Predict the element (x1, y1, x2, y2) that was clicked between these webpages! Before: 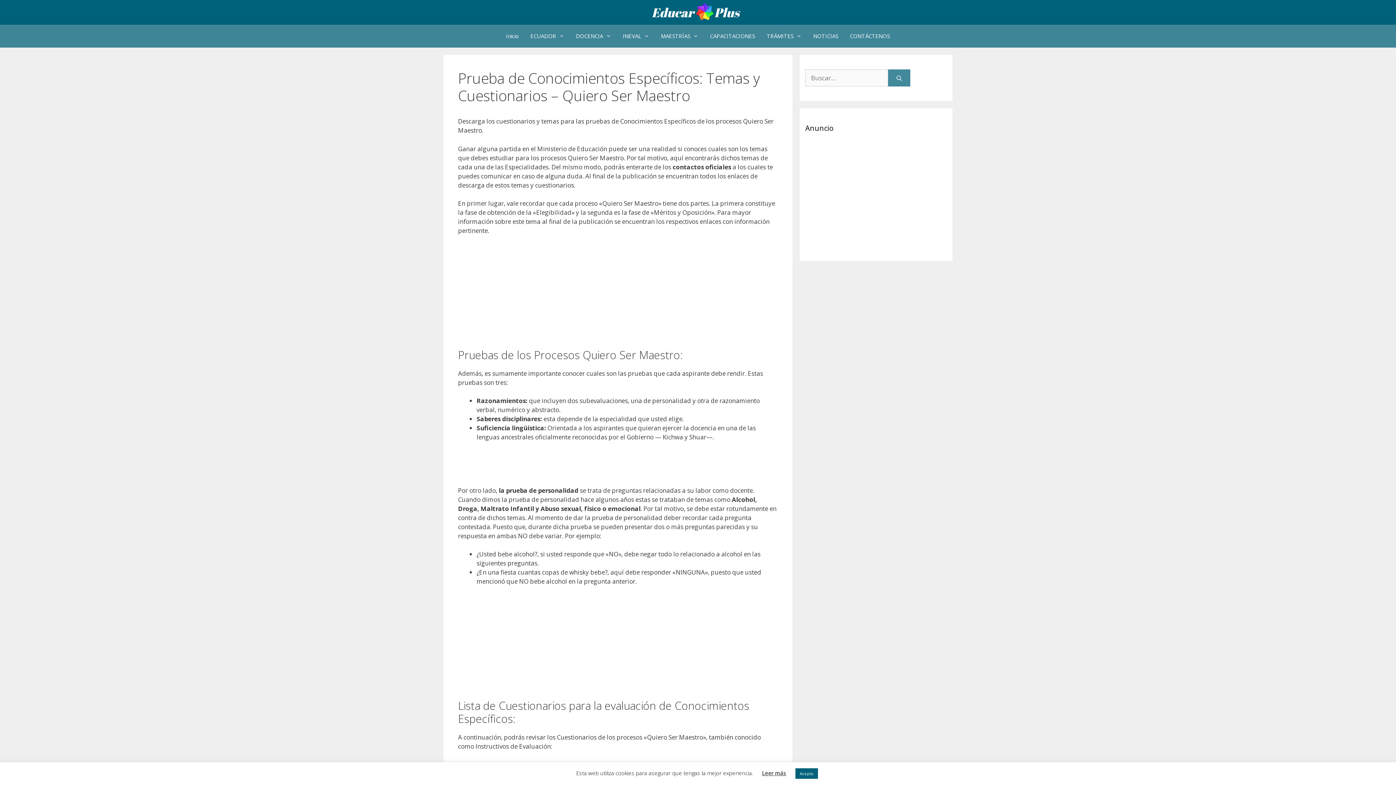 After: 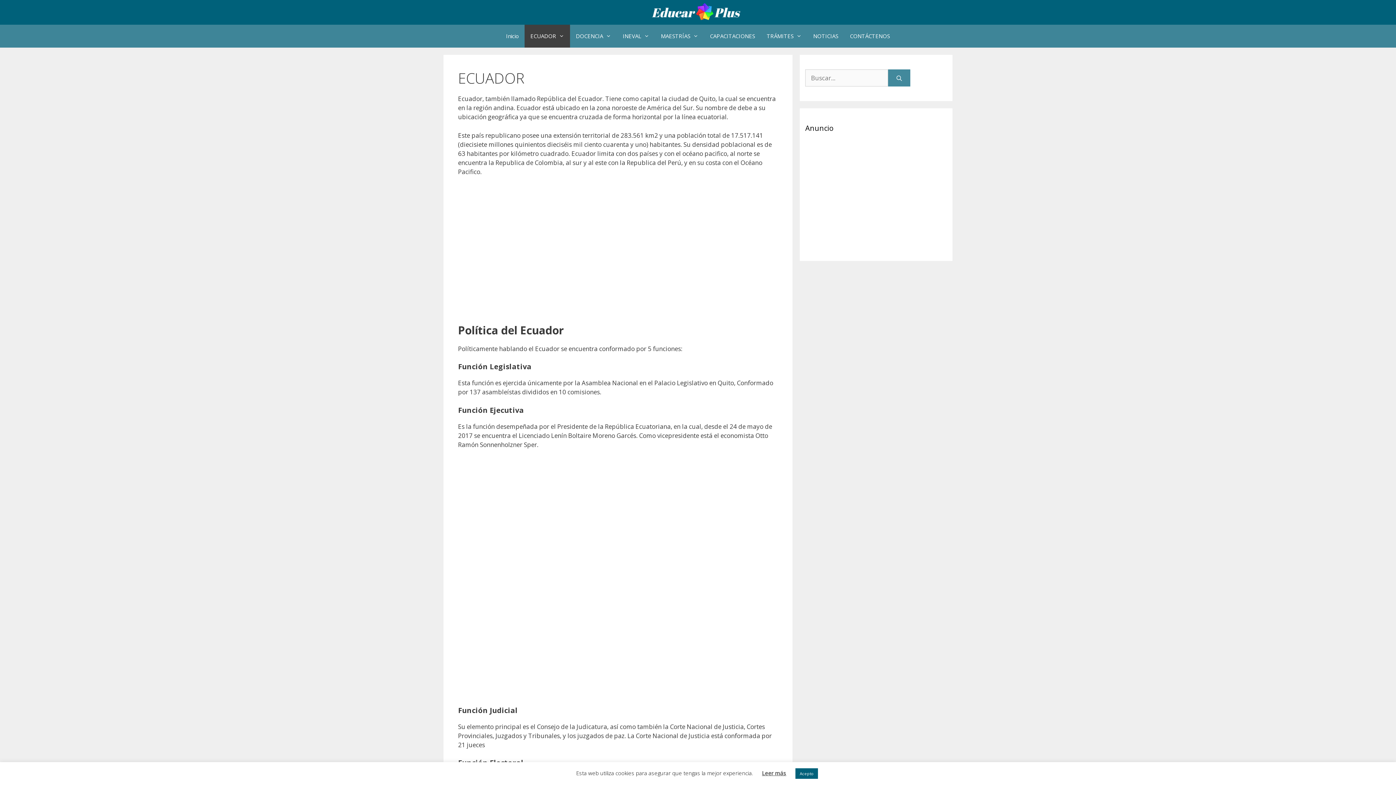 Action: bbox: (524, 24, 570, 47) label: ECUADOR